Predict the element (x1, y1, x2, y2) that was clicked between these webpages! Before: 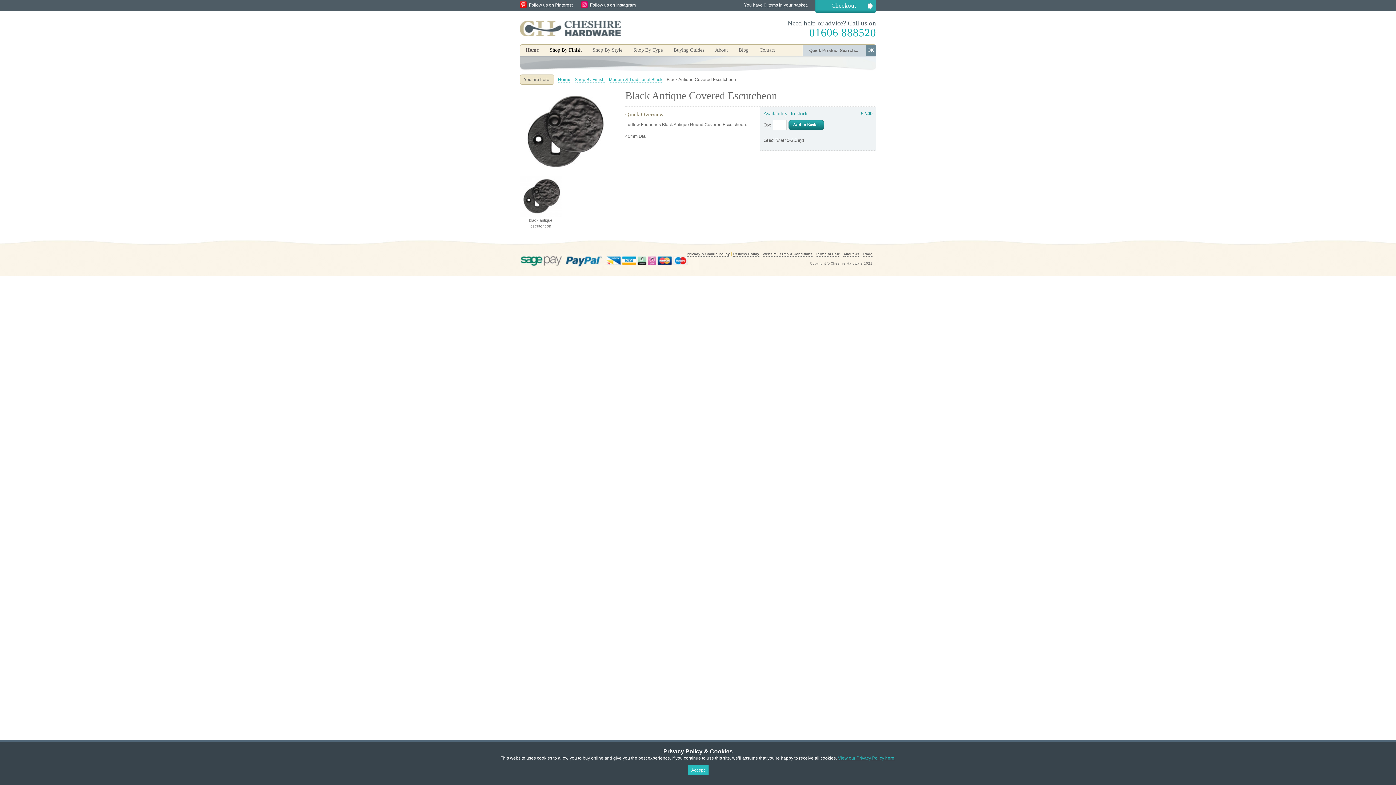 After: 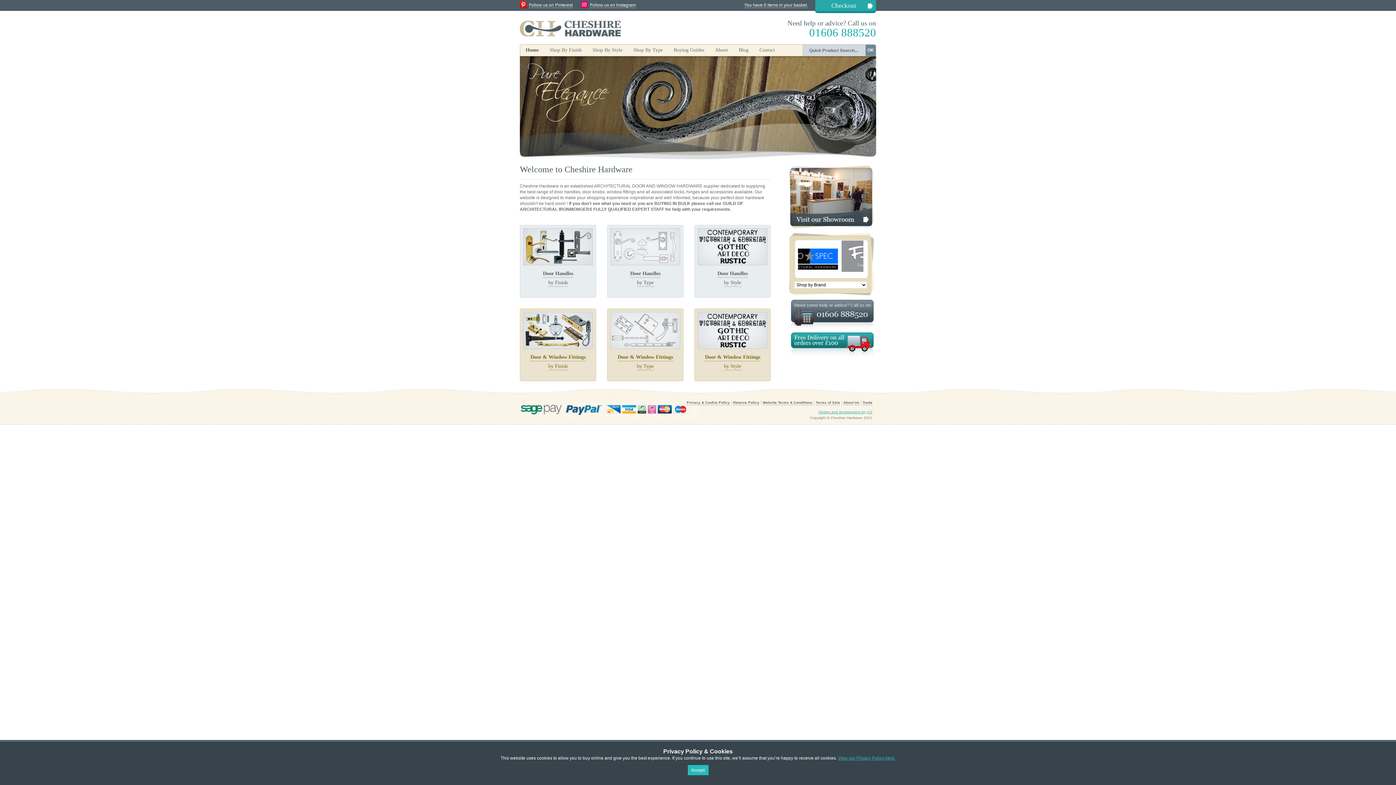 Action: bbox: (558, 77, 570, 82) label: Home